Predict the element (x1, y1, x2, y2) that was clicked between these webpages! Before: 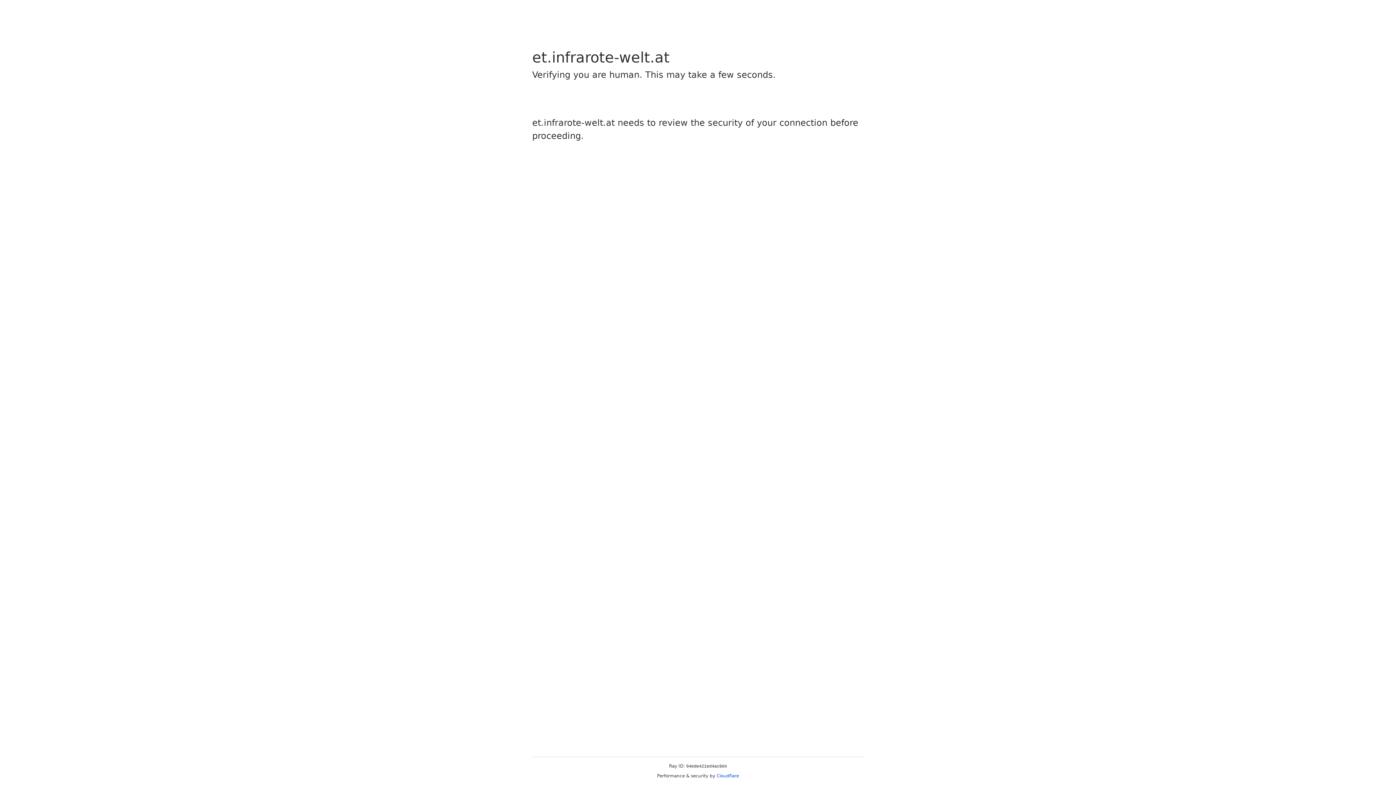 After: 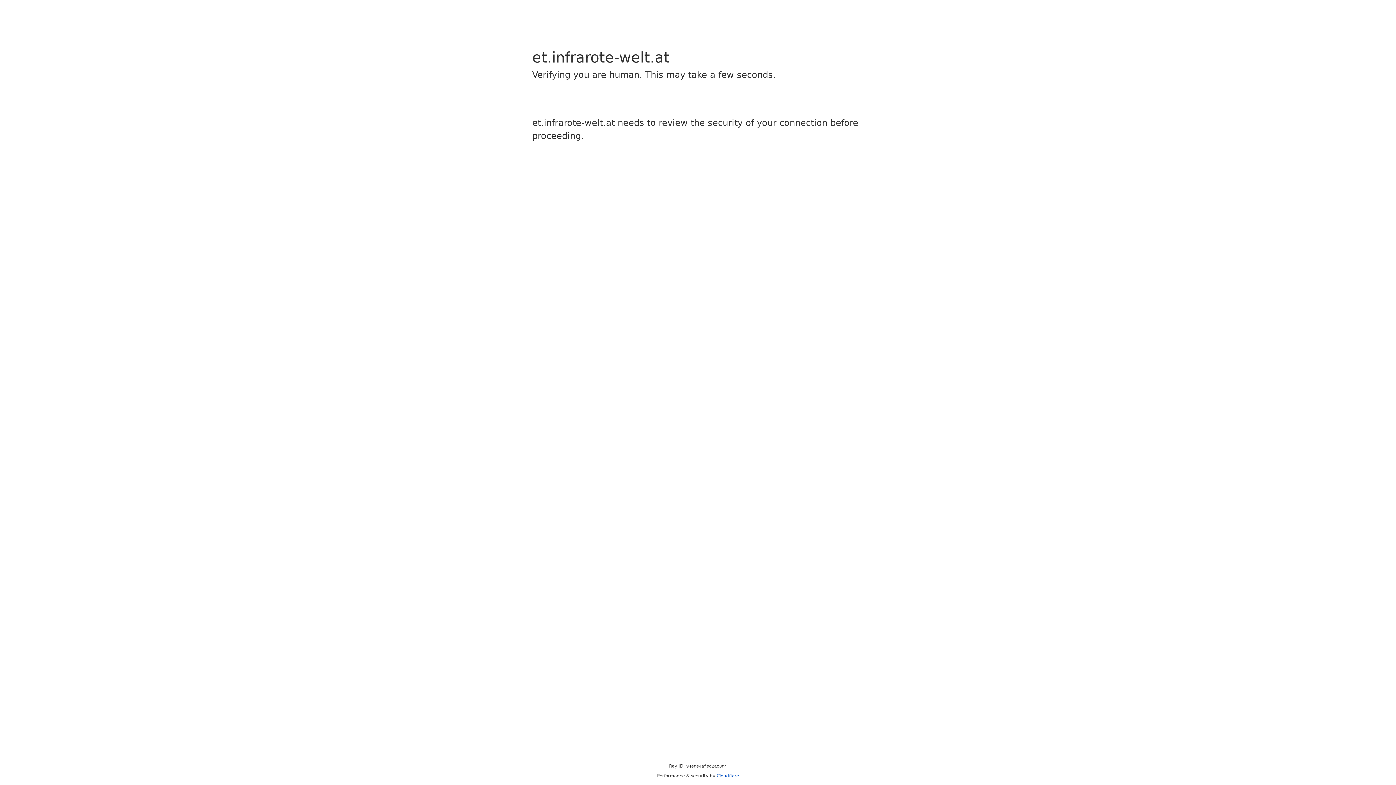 Action: bbox: (716, 773, 739, 778) label: Cloudflare